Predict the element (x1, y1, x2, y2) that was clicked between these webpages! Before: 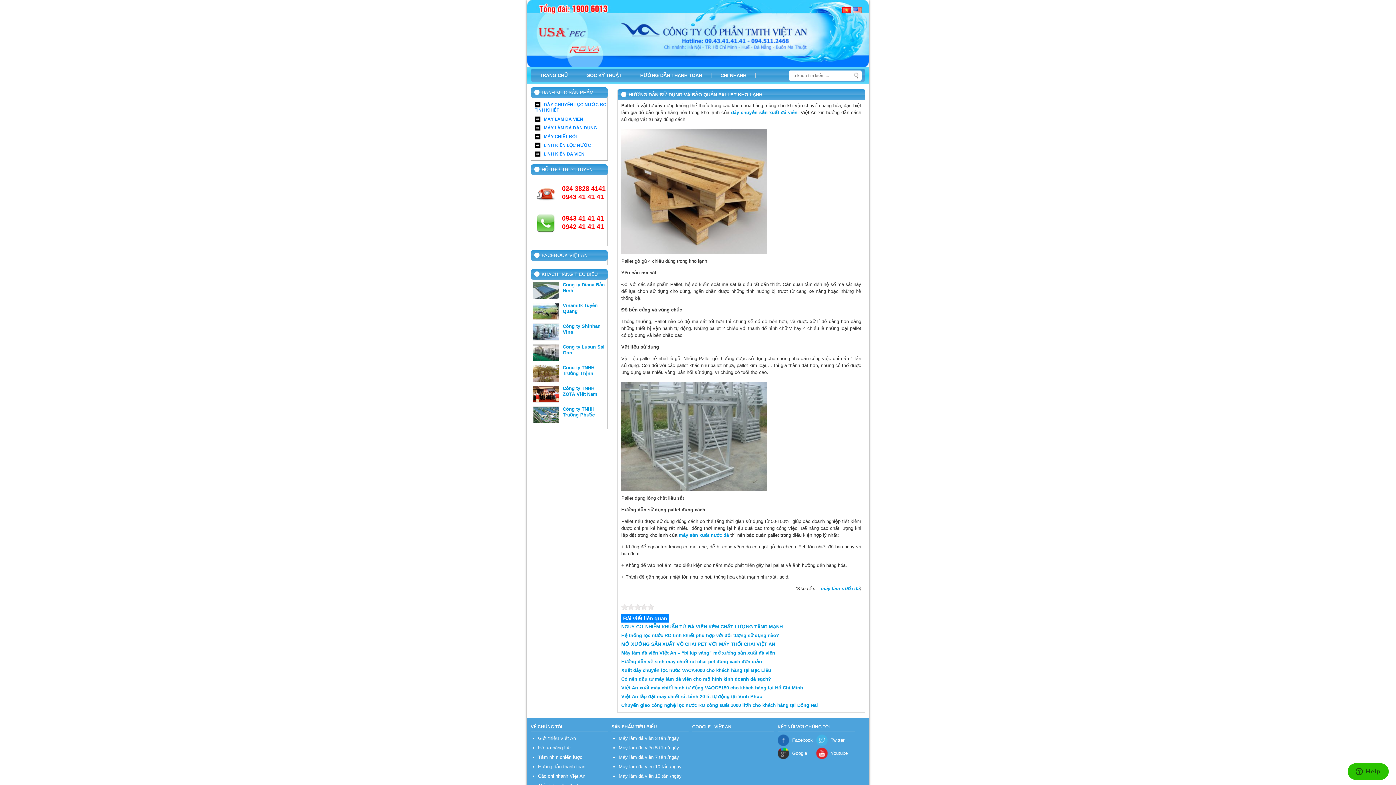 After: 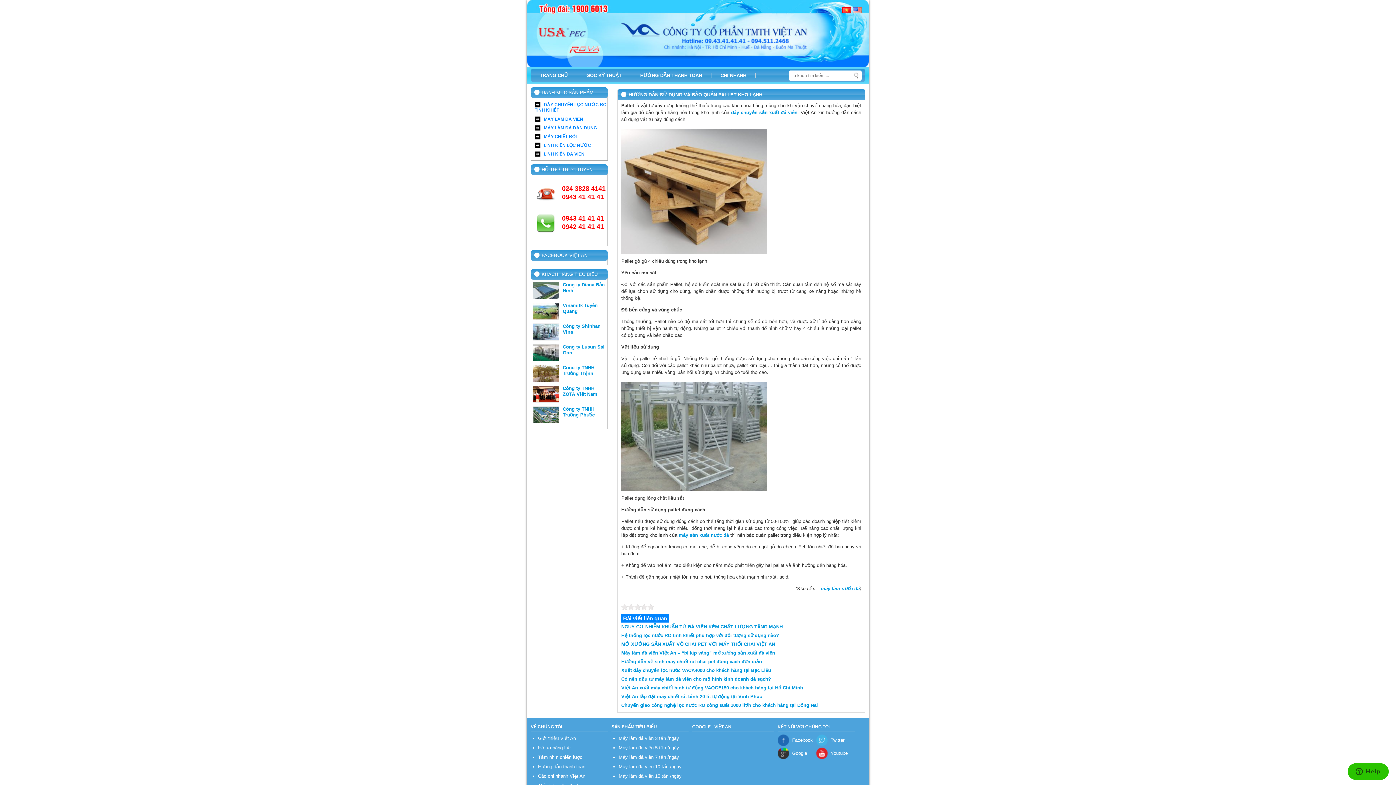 Action: bbox: (821, 586, 860, 591) label: máy làm nước đá